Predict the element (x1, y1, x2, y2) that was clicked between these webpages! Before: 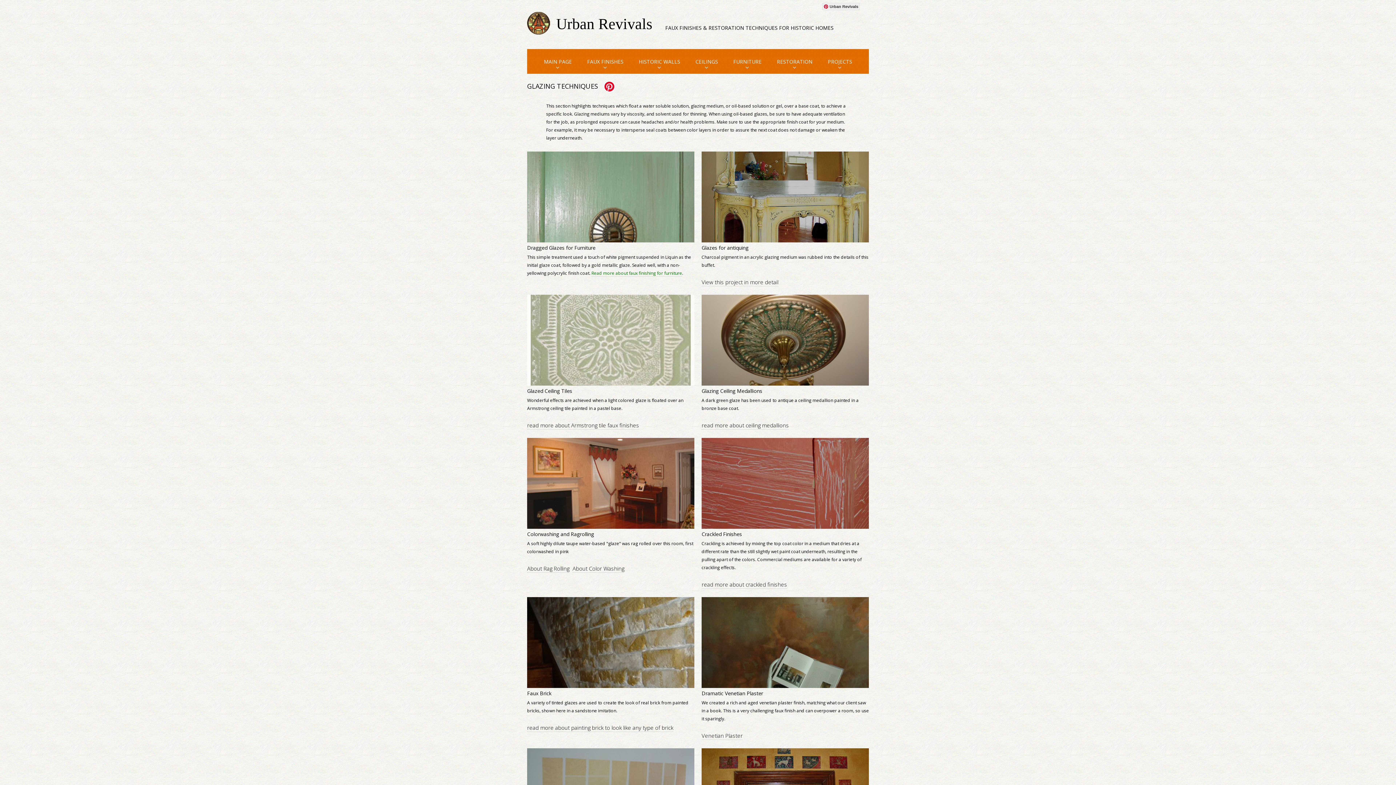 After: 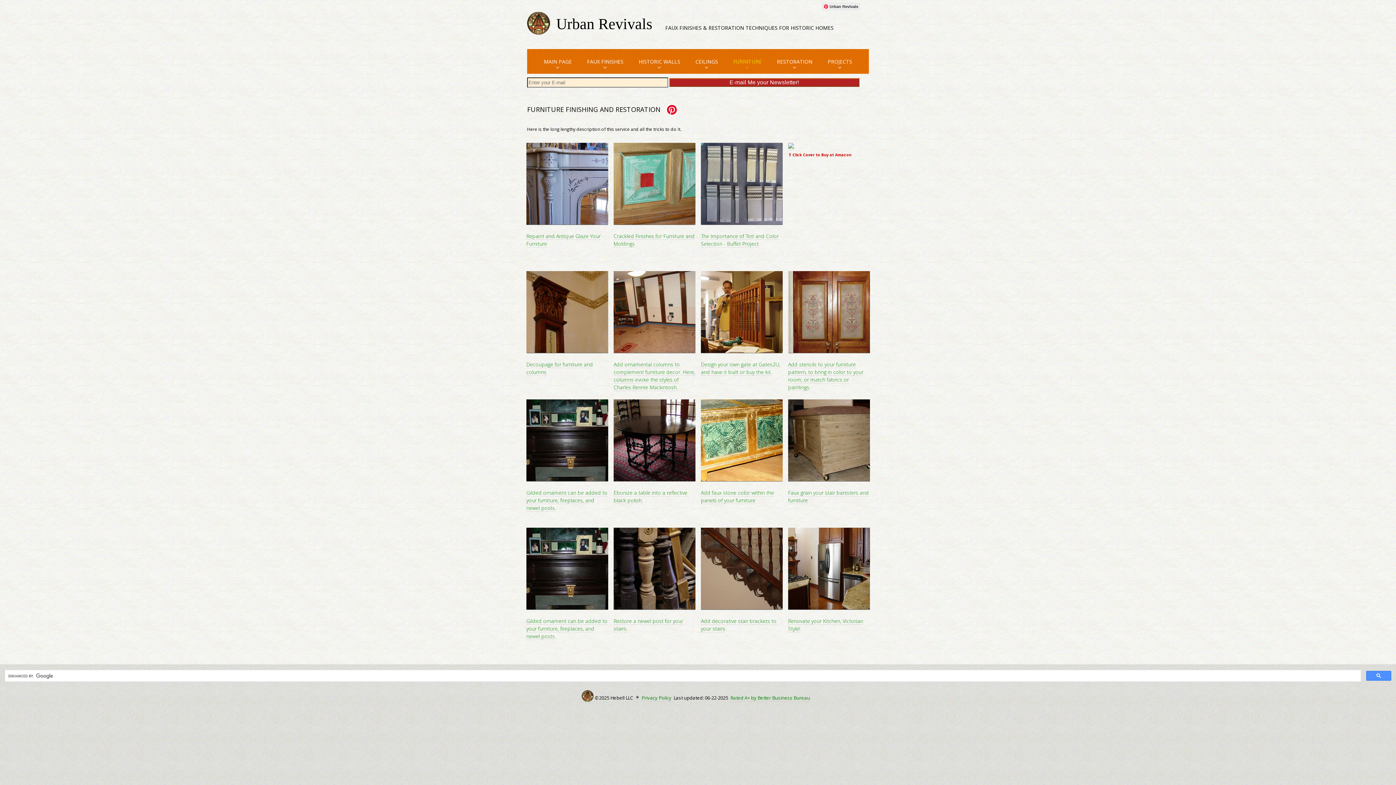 Action: bbox: (591, 270, 682, 276) label: Read more about faux finishing for furniture